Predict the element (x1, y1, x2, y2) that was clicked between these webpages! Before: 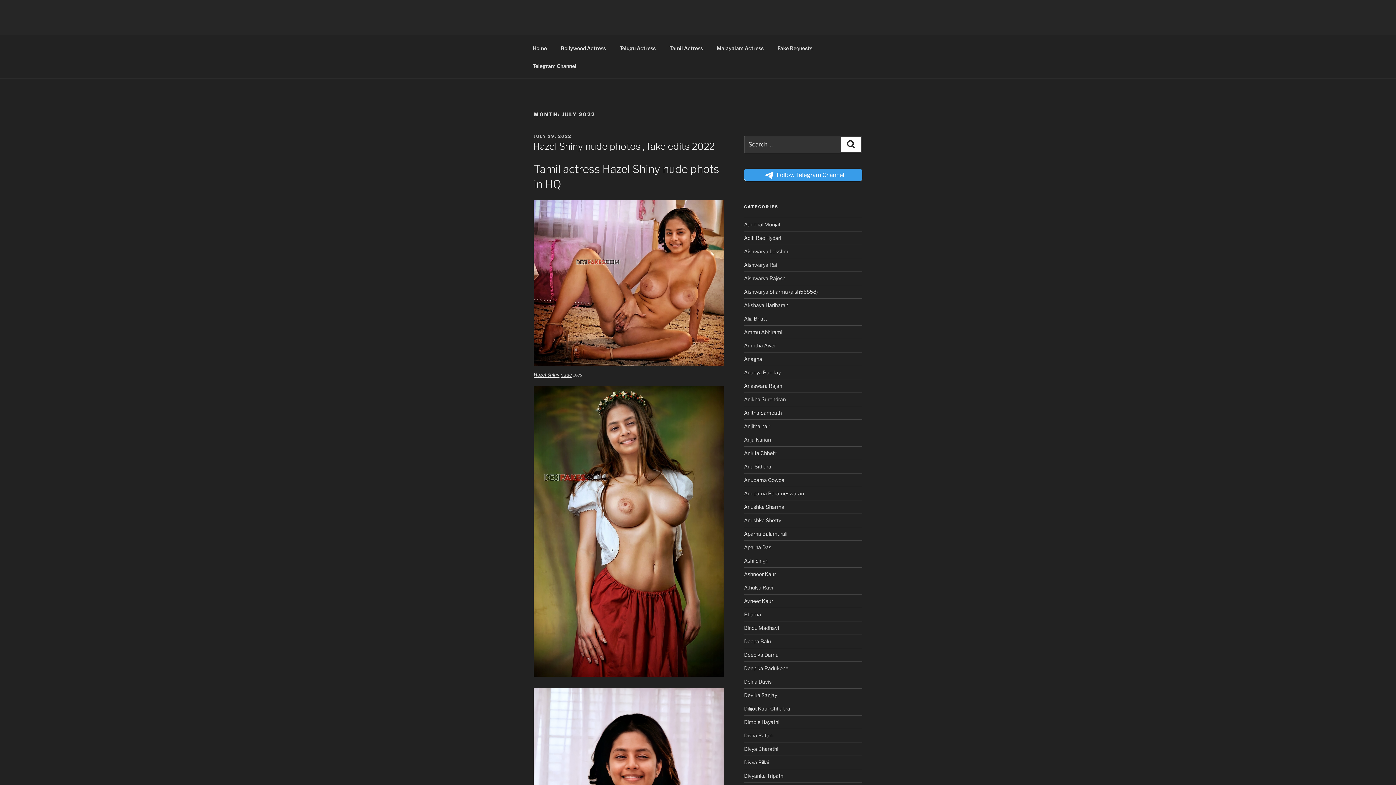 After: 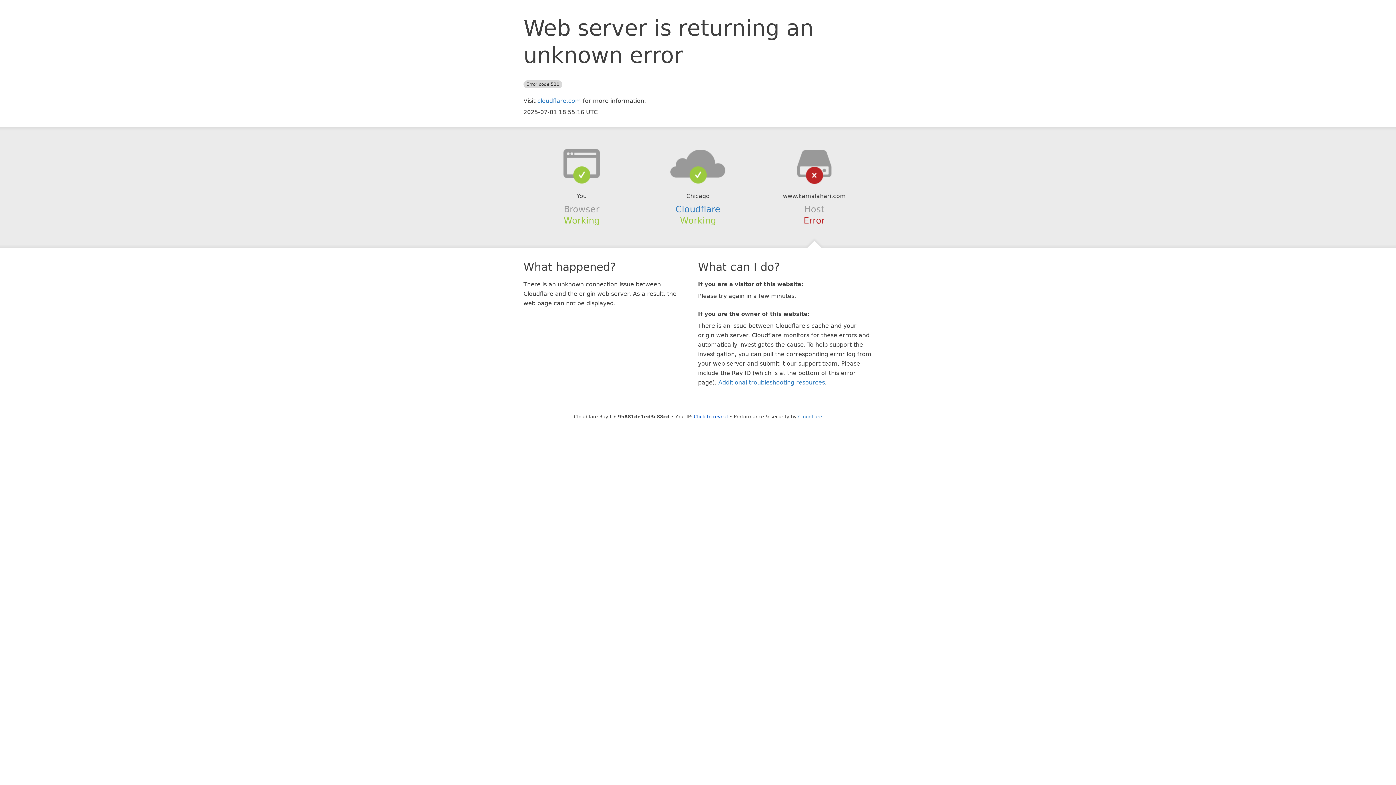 Action: label: Anagha bbox: (744, 355, 762, 362)